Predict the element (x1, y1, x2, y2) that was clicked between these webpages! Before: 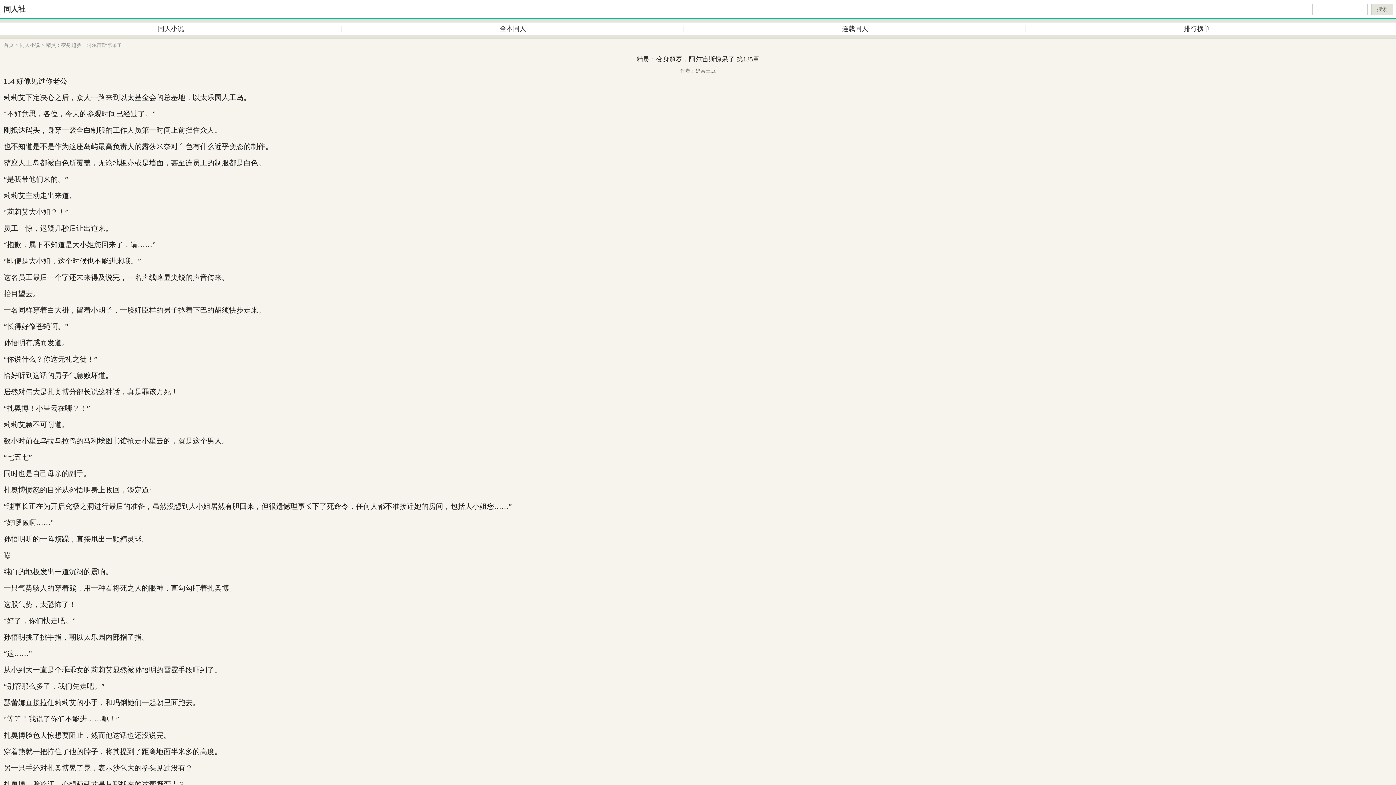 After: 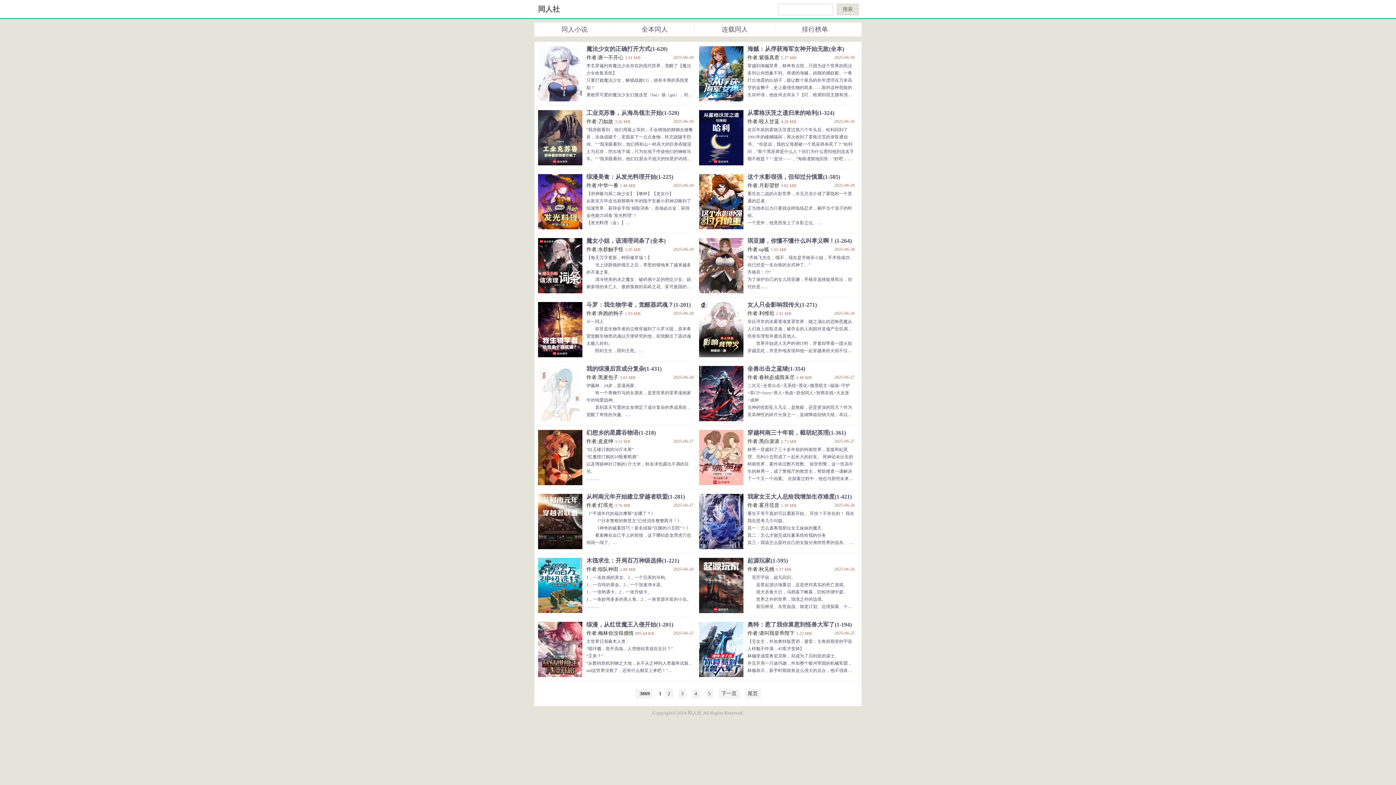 Action: label: 同人小说 bbox: (0, 22, 342, 35)